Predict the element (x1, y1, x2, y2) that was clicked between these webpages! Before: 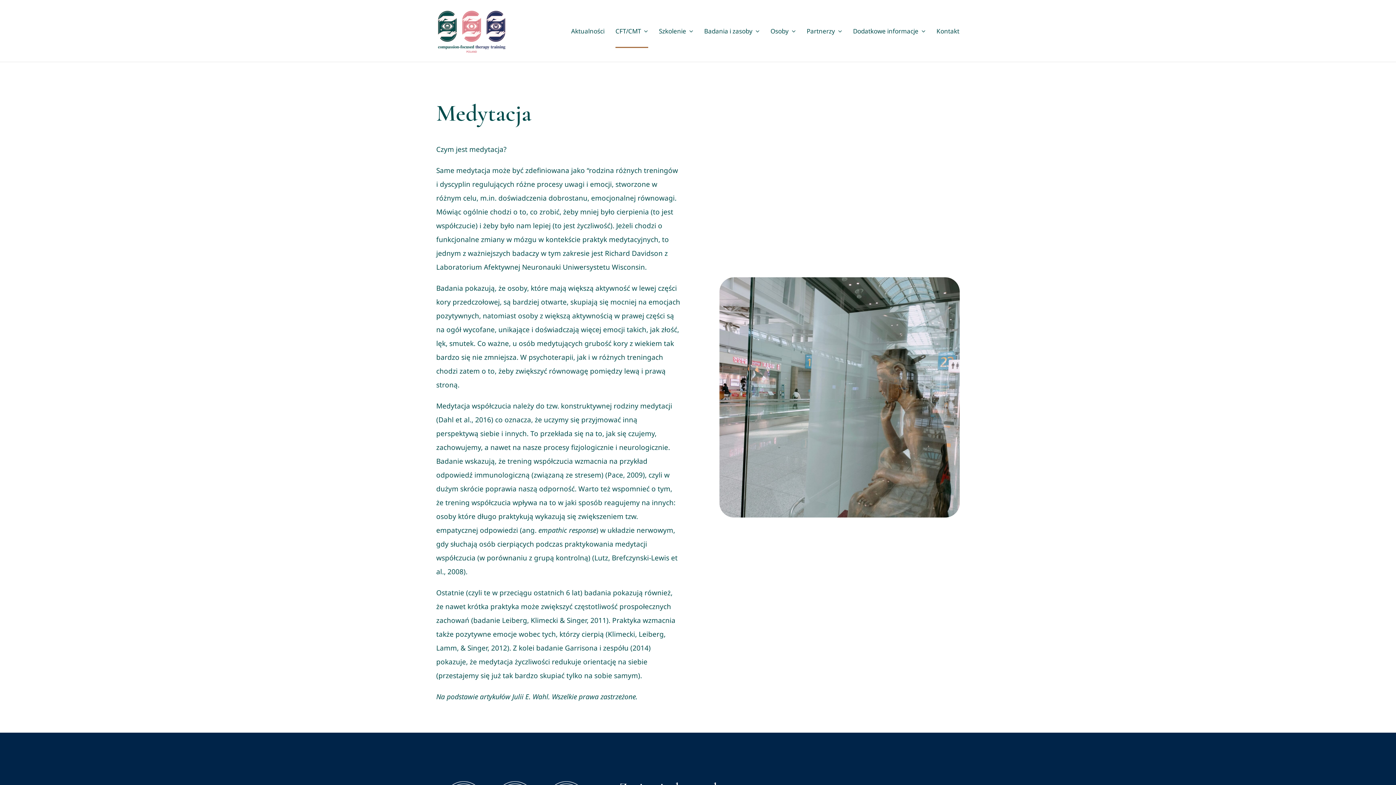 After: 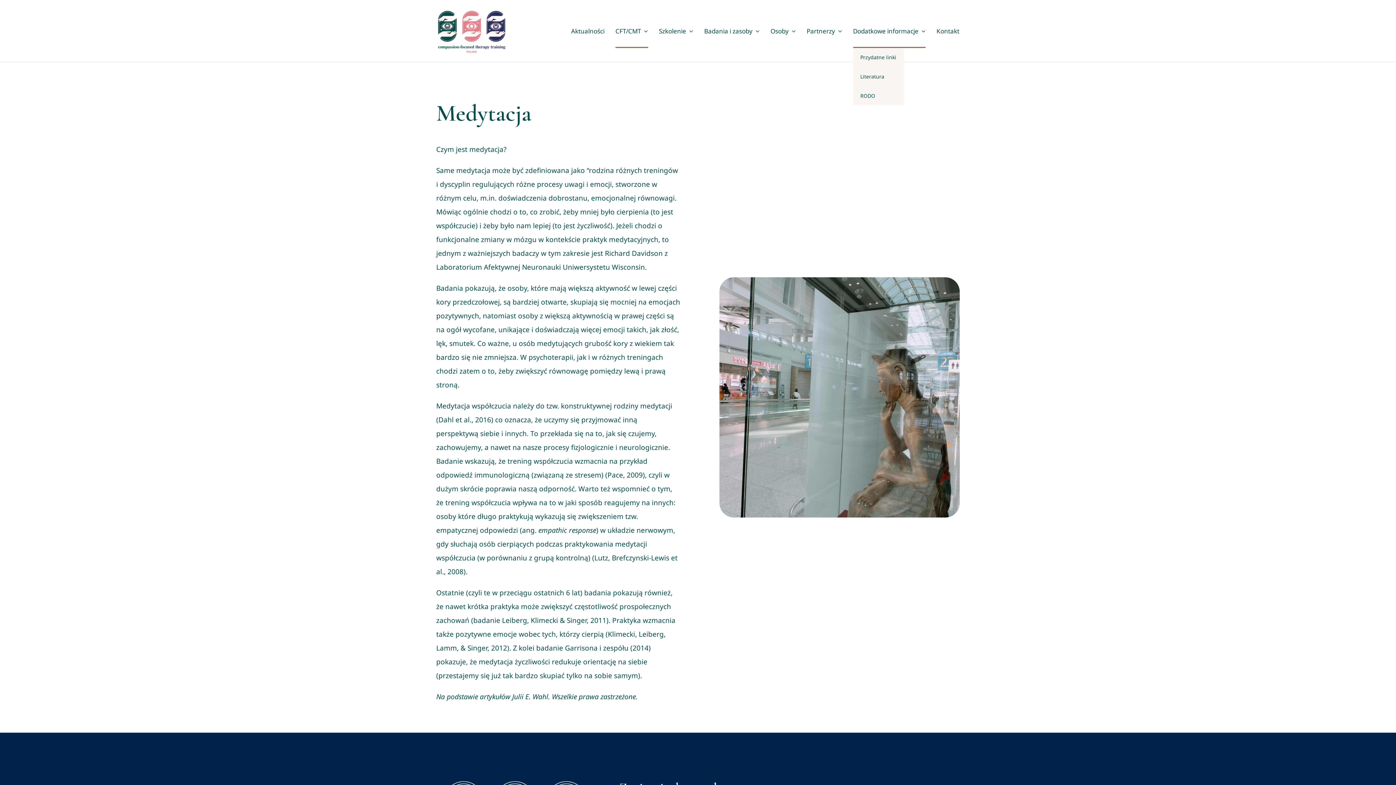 Action: bbox: (853, 13, 925, 48) label: Dodatkowe informacje